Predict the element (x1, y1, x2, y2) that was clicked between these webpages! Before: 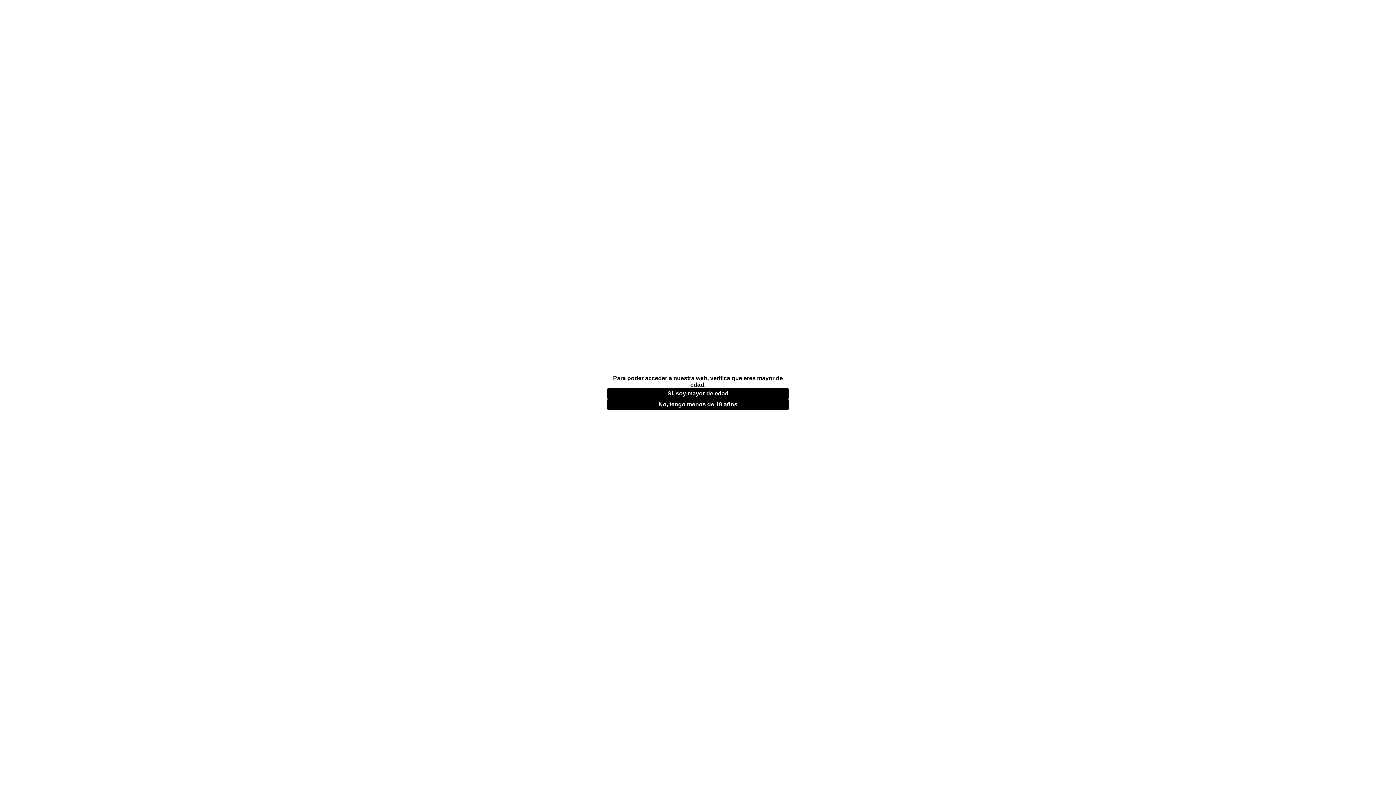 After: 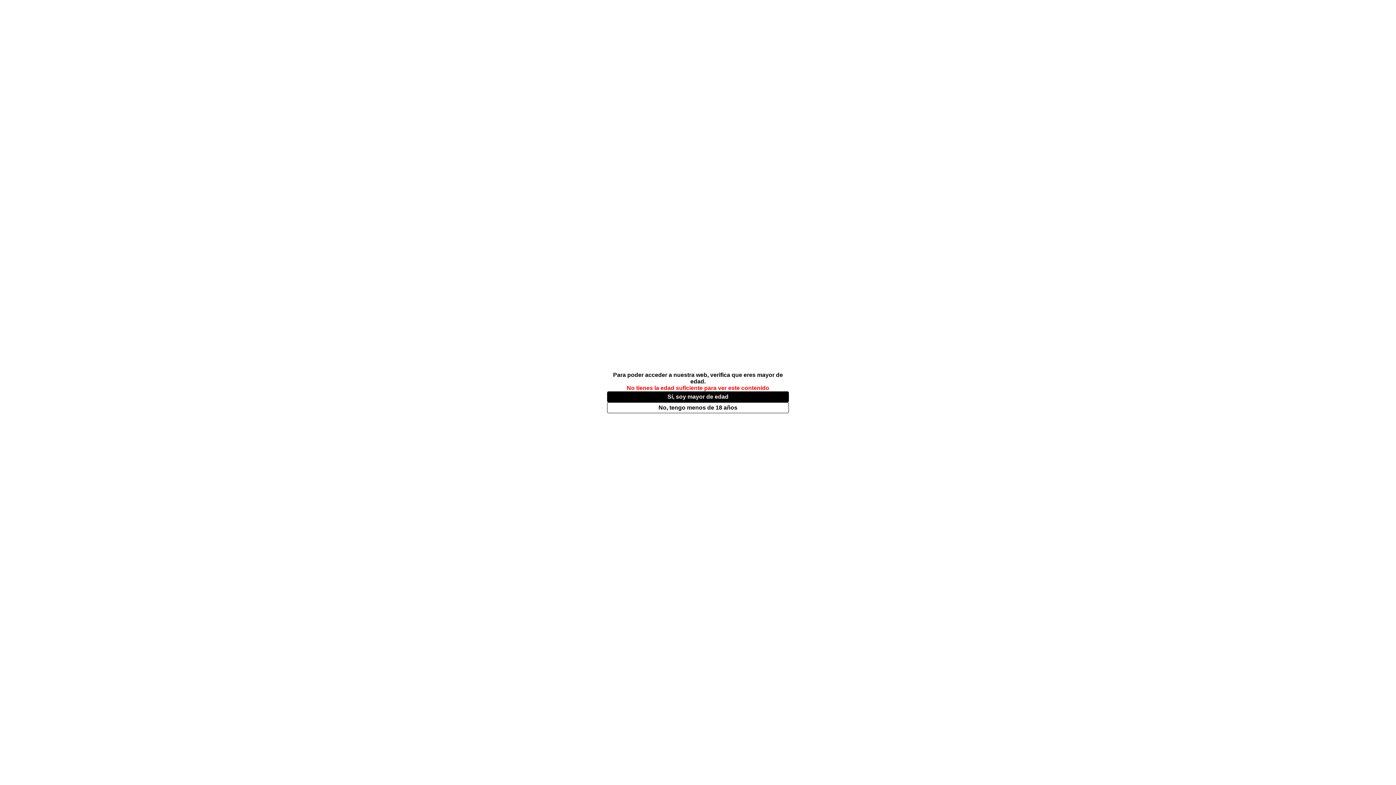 Action: label: No, tengo menos de 18 años bbox: (607, 399, 789, 410)